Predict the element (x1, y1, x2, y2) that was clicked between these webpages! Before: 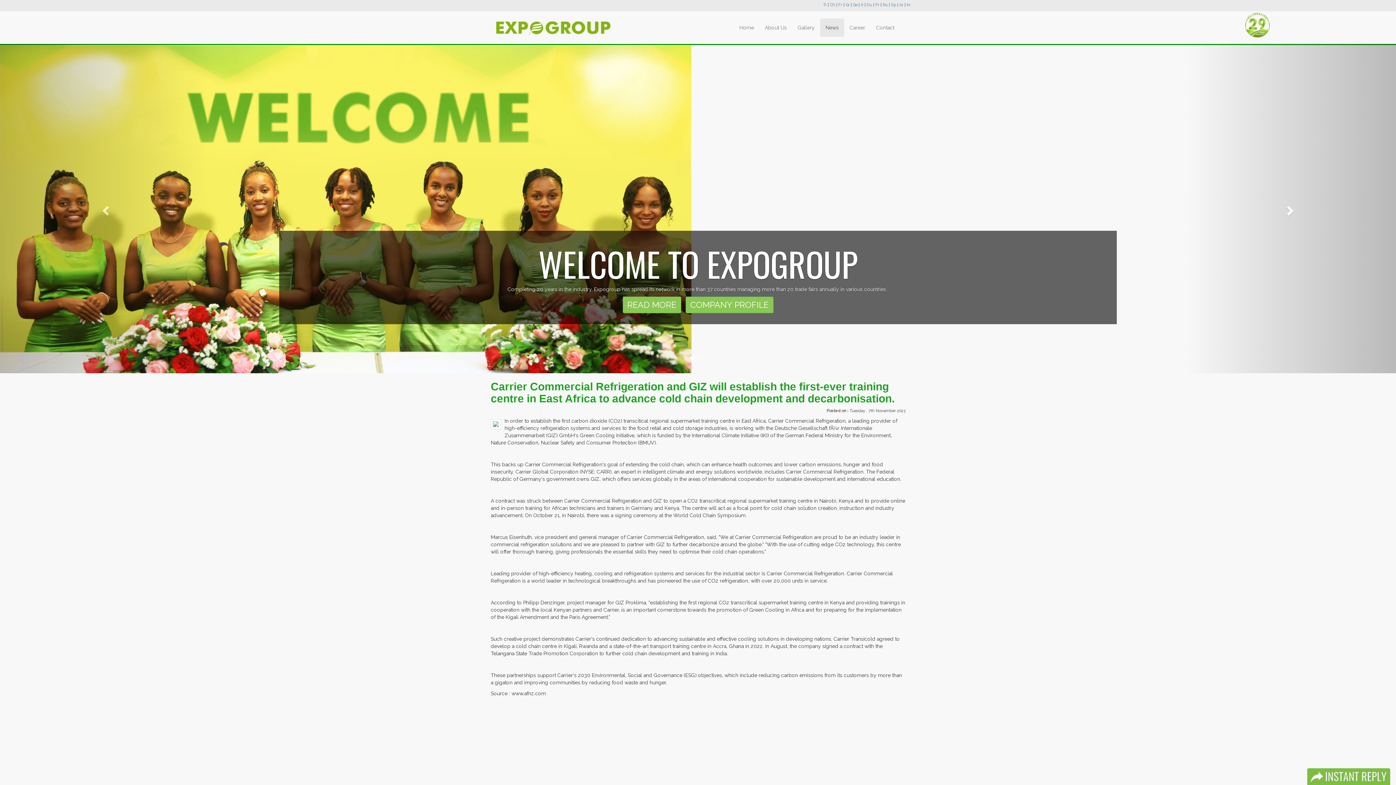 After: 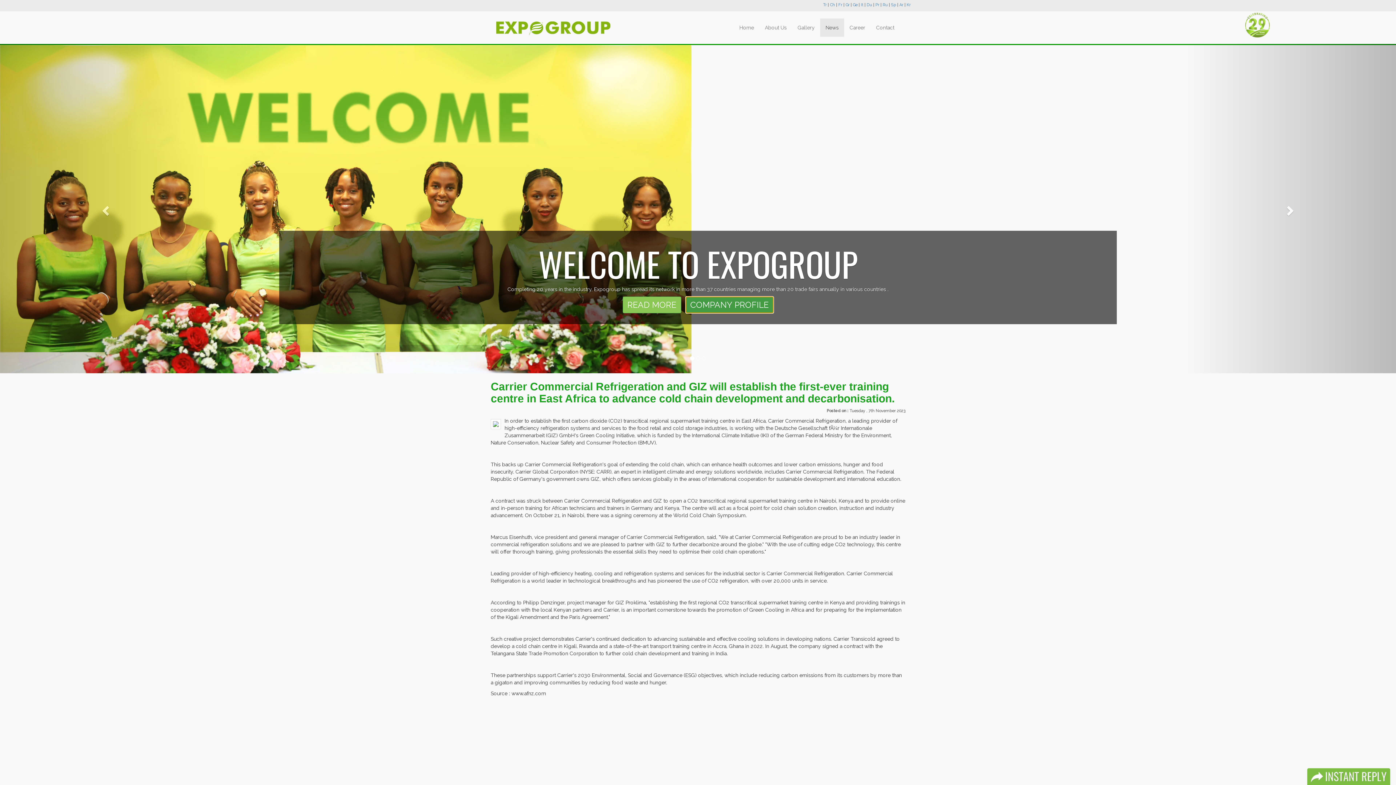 Action: label: COMPANY PROFILE bbox: (685, 296, 773, 313)